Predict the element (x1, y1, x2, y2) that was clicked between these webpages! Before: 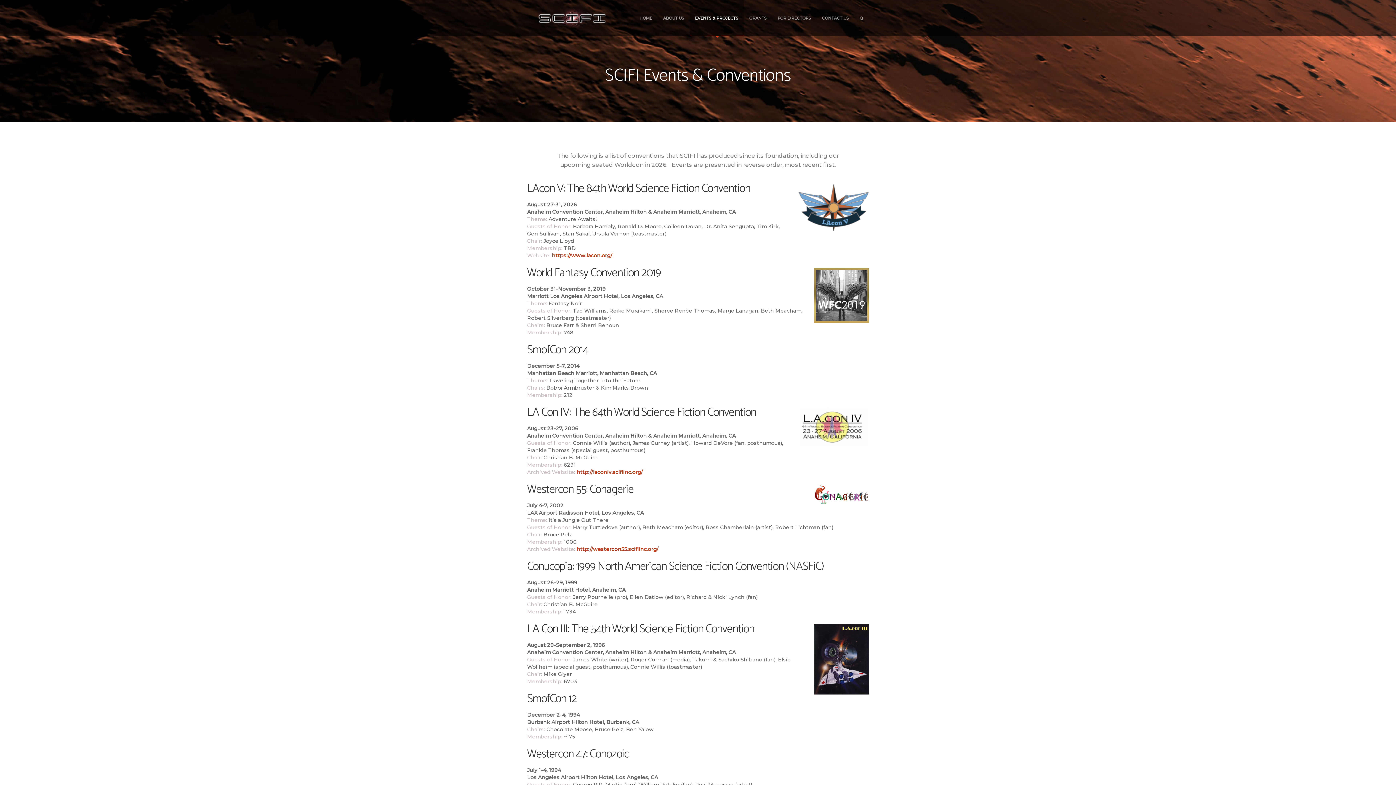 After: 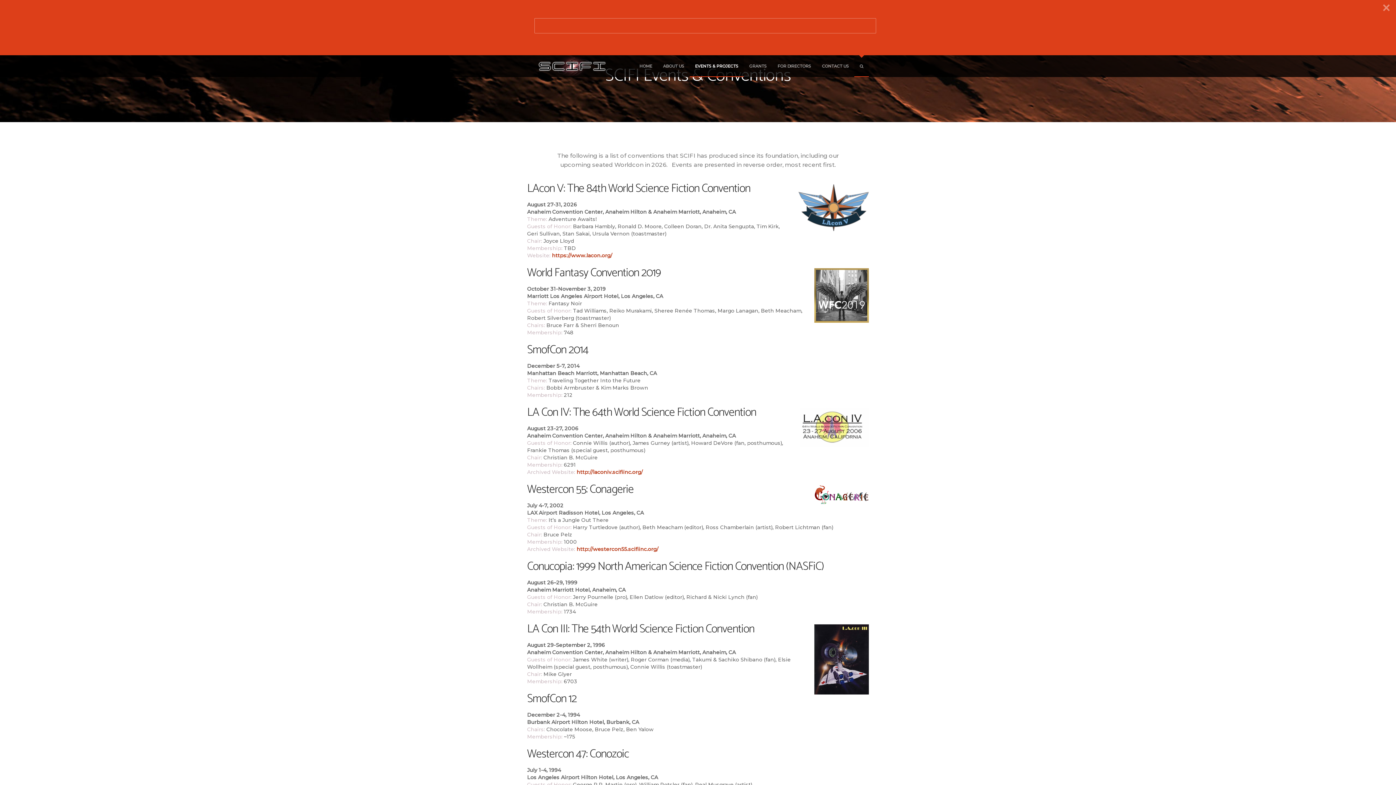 Action: bbox: (854, 0, 869, 36)